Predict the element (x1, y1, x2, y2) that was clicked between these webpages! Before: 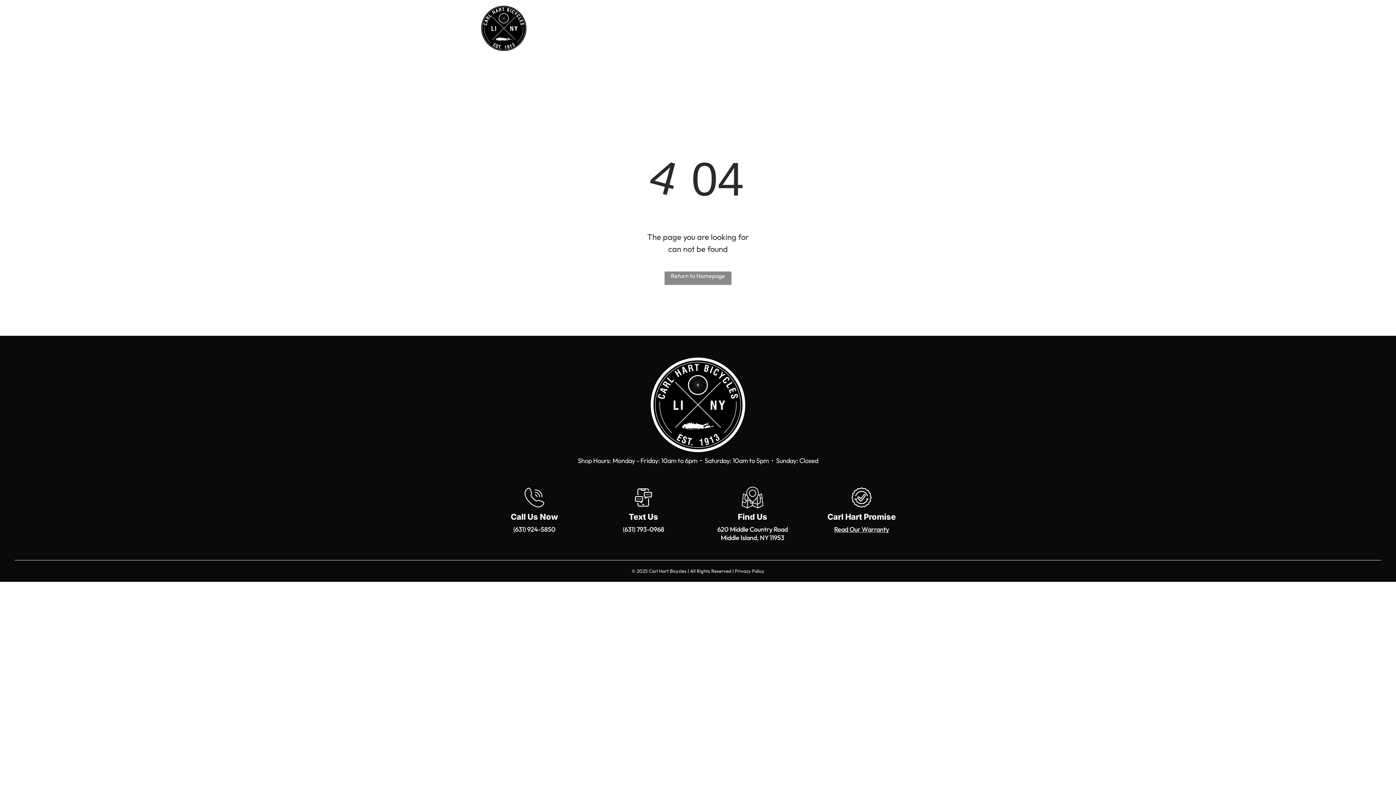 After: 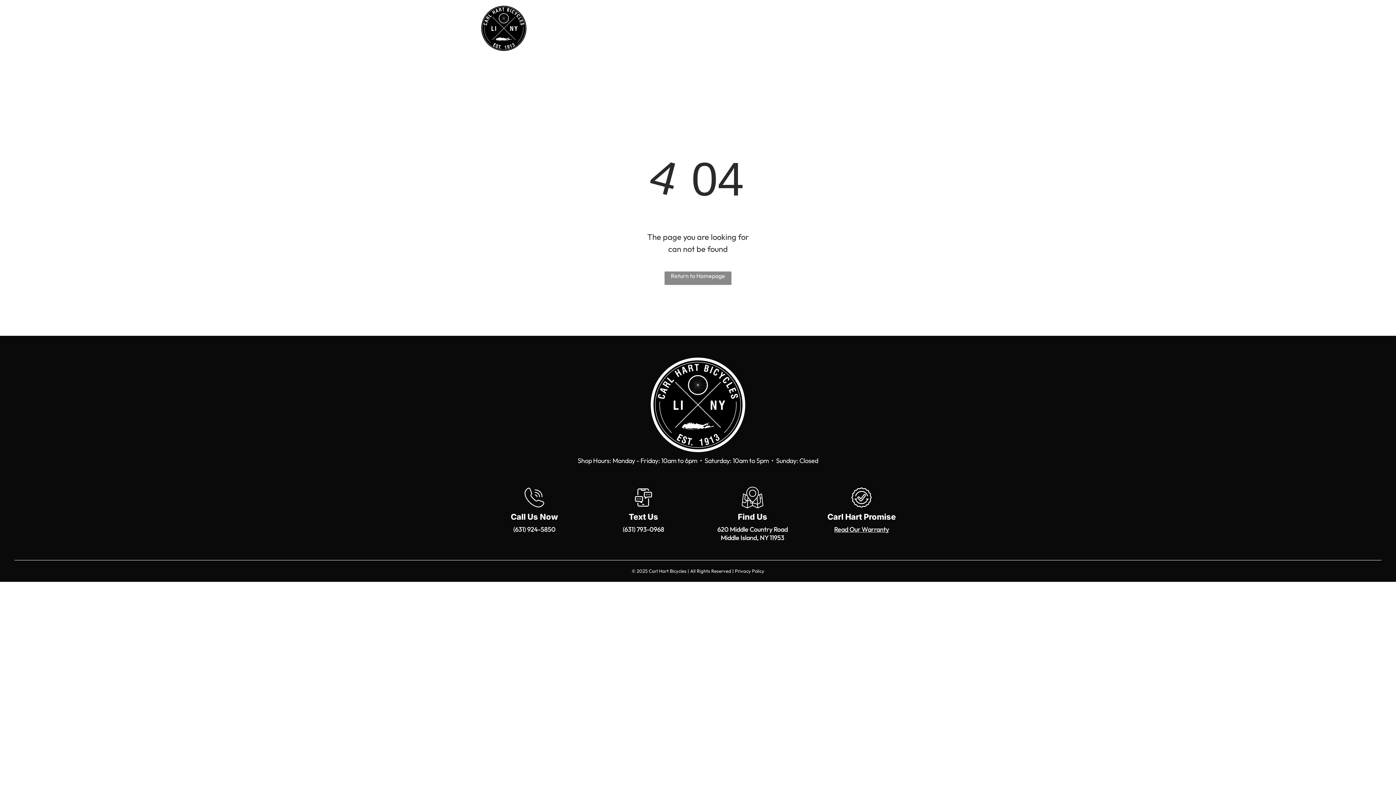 Action: bbox: (622, 525, 664, 533) label: (631) 793-0968